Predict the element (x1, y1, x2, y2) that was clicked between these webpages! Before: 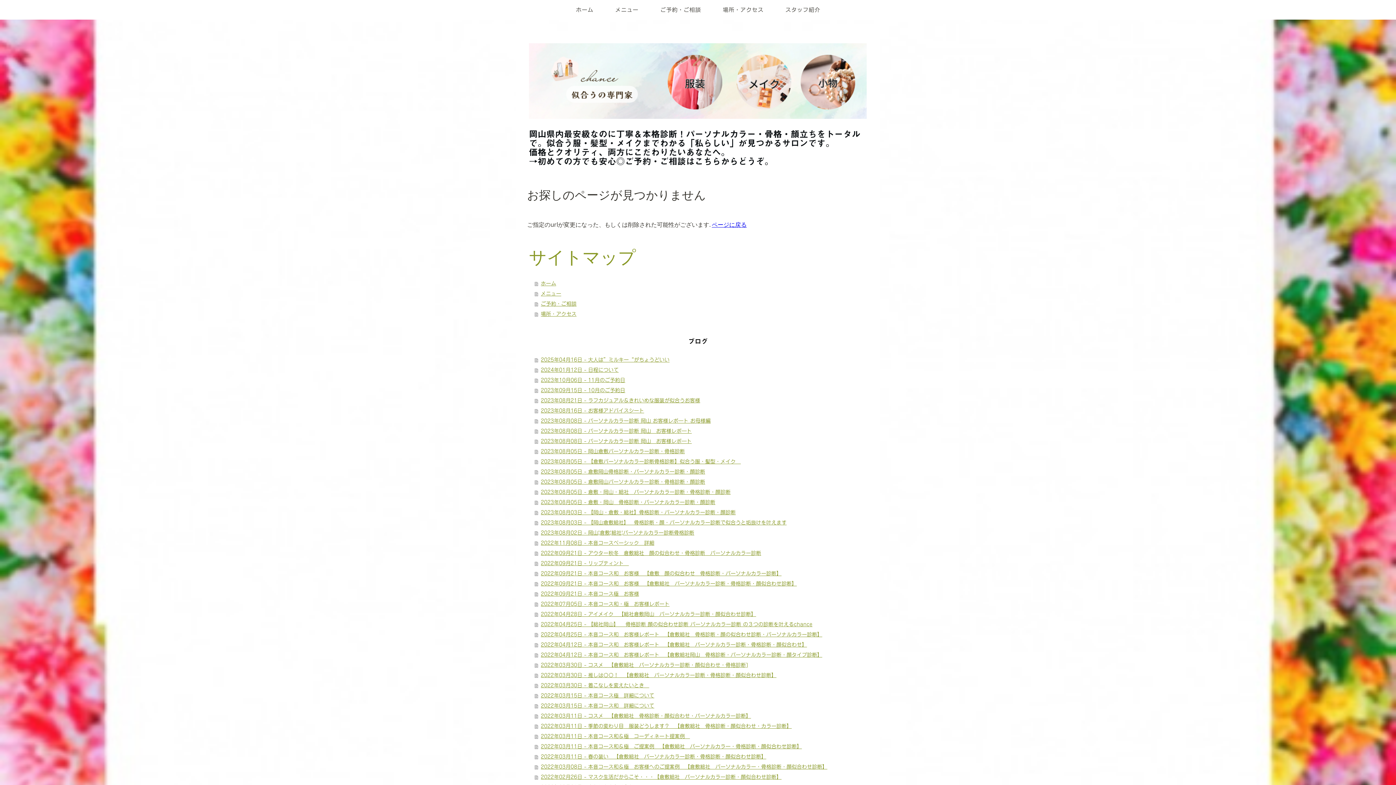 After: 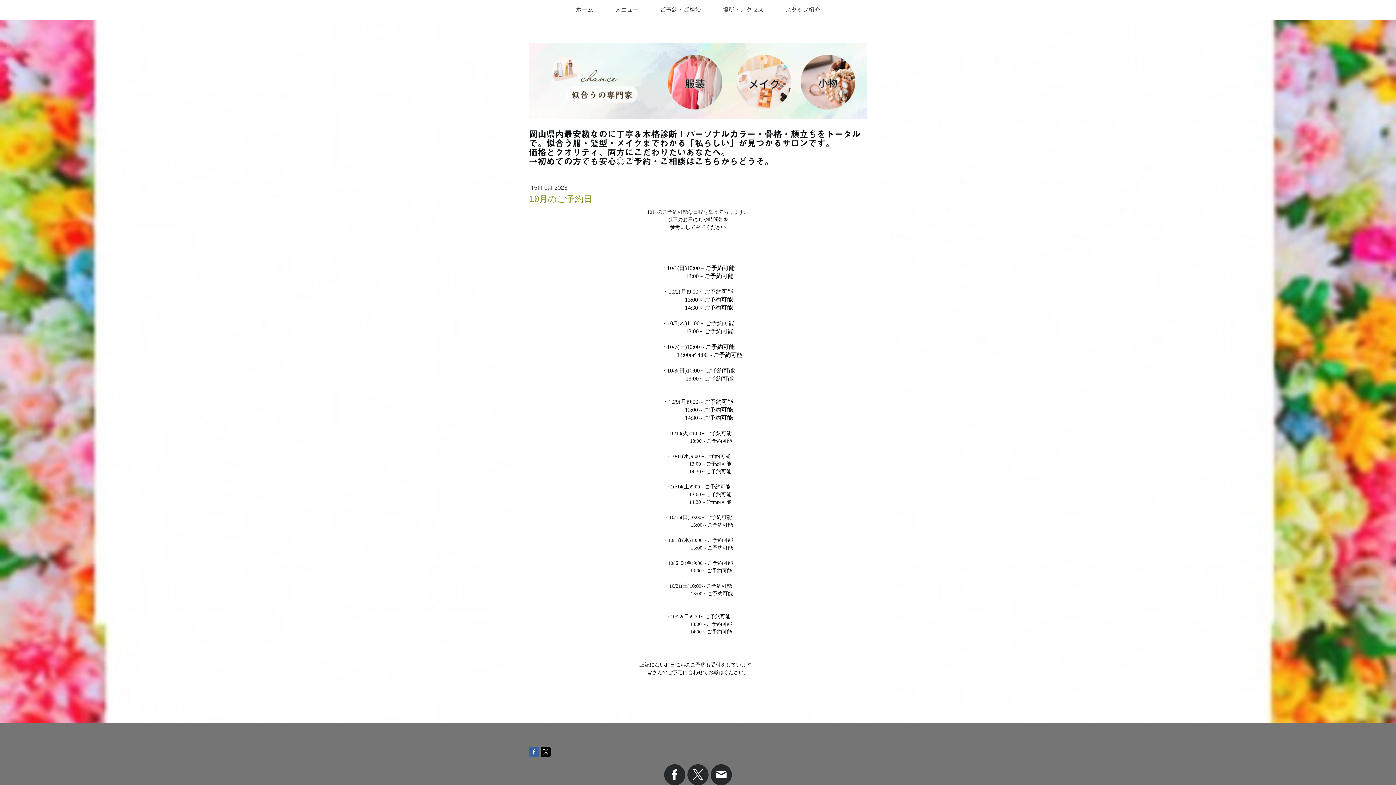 Action: bbox: (534, 385, 869, 395) label: 2023年09月15日 - 10月のご予約日